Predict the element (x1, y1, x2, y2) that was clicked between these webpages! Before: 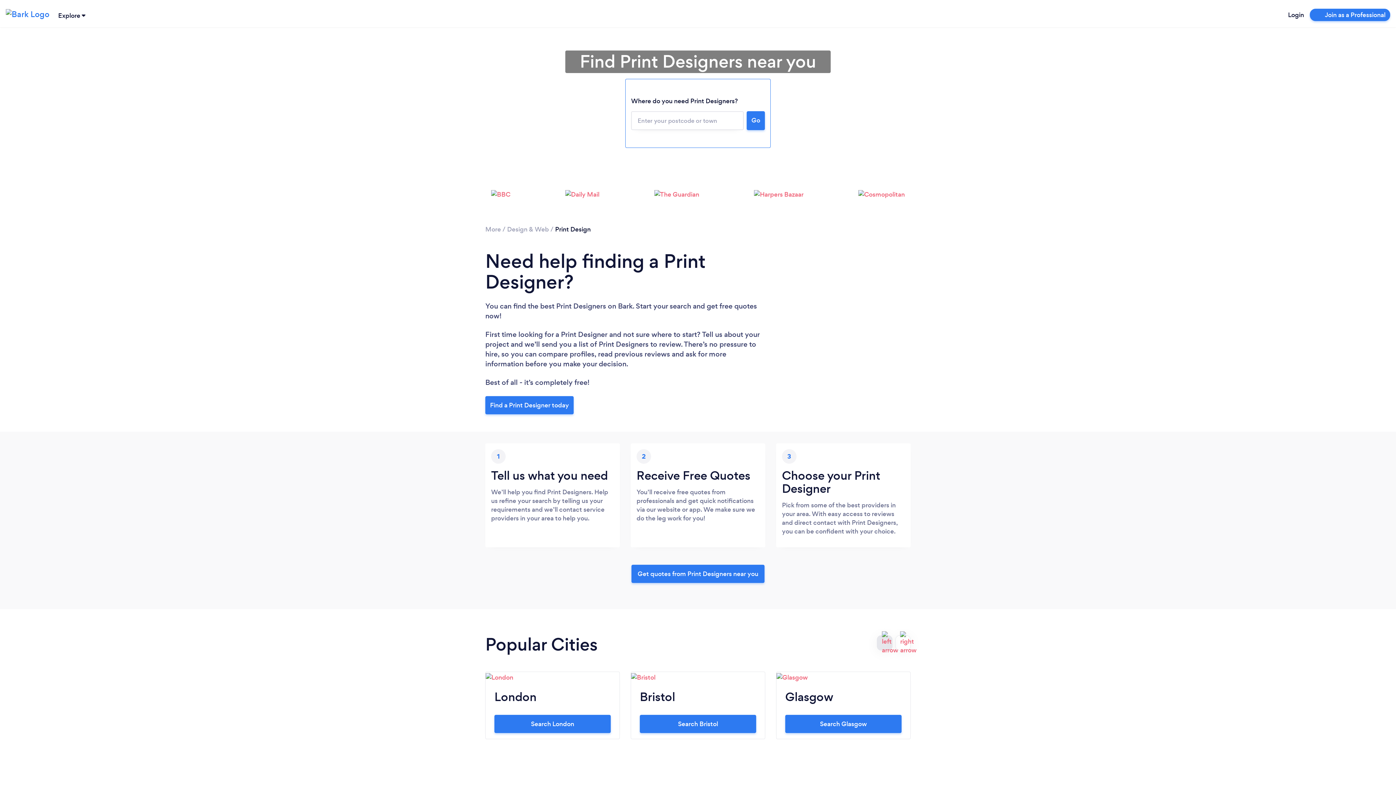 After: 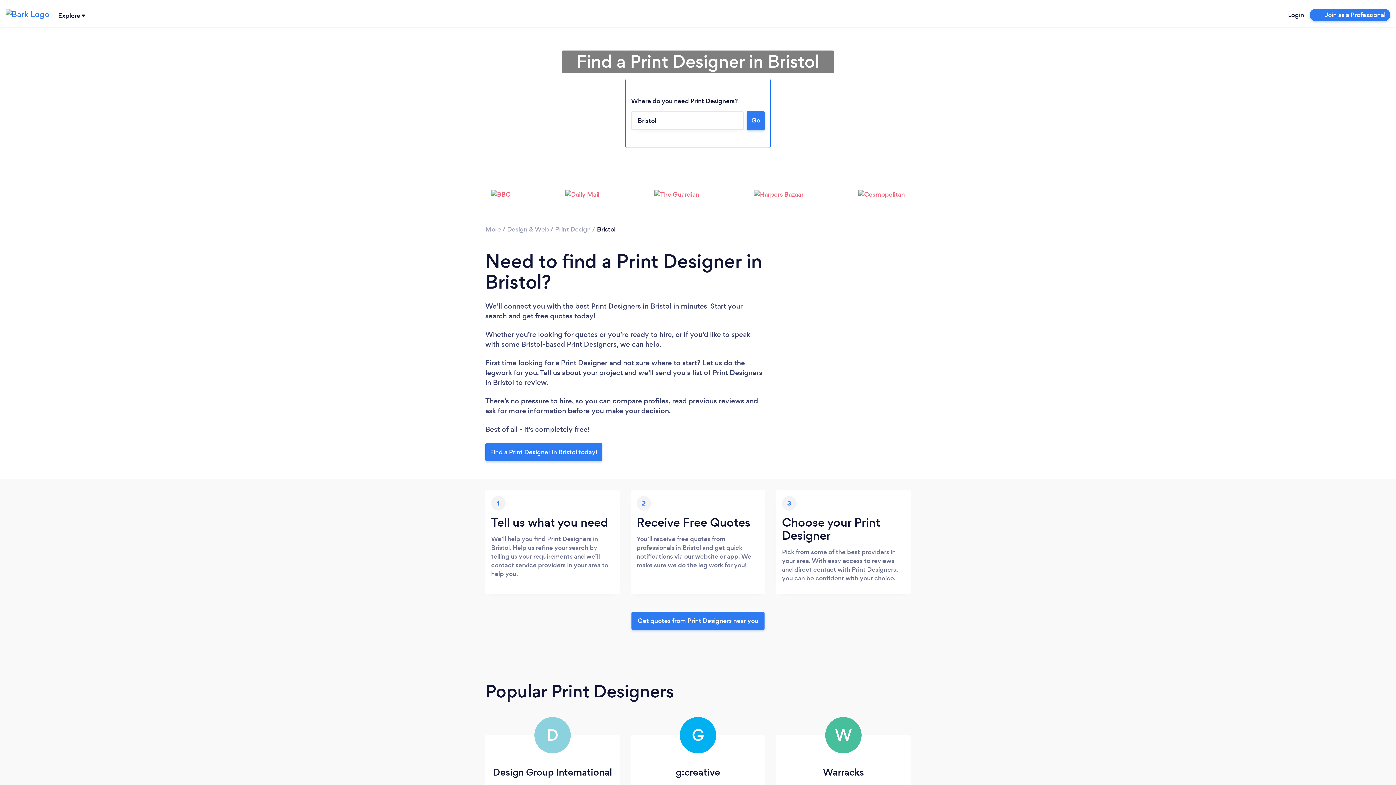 Action: label: Search Bristol bbox: (639, 715, 756, 733)